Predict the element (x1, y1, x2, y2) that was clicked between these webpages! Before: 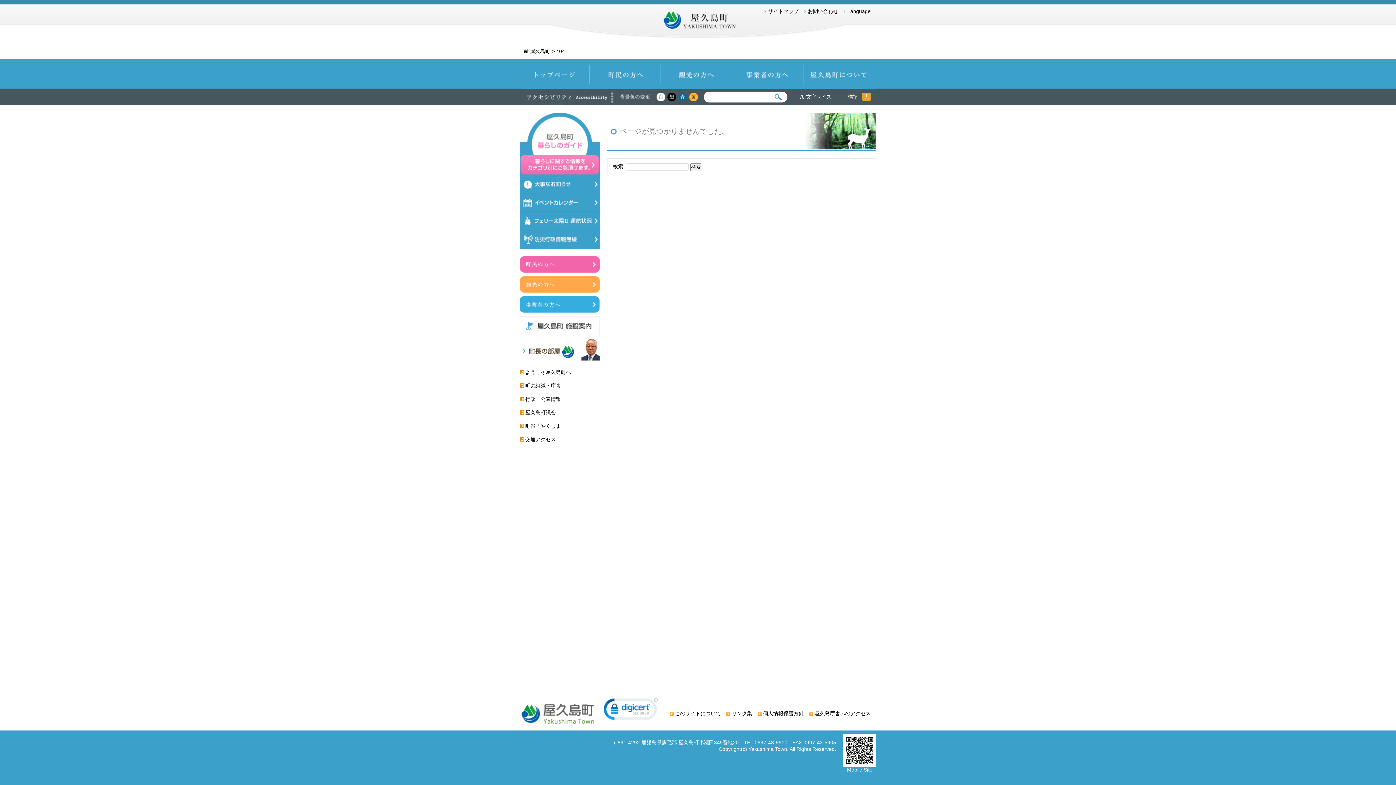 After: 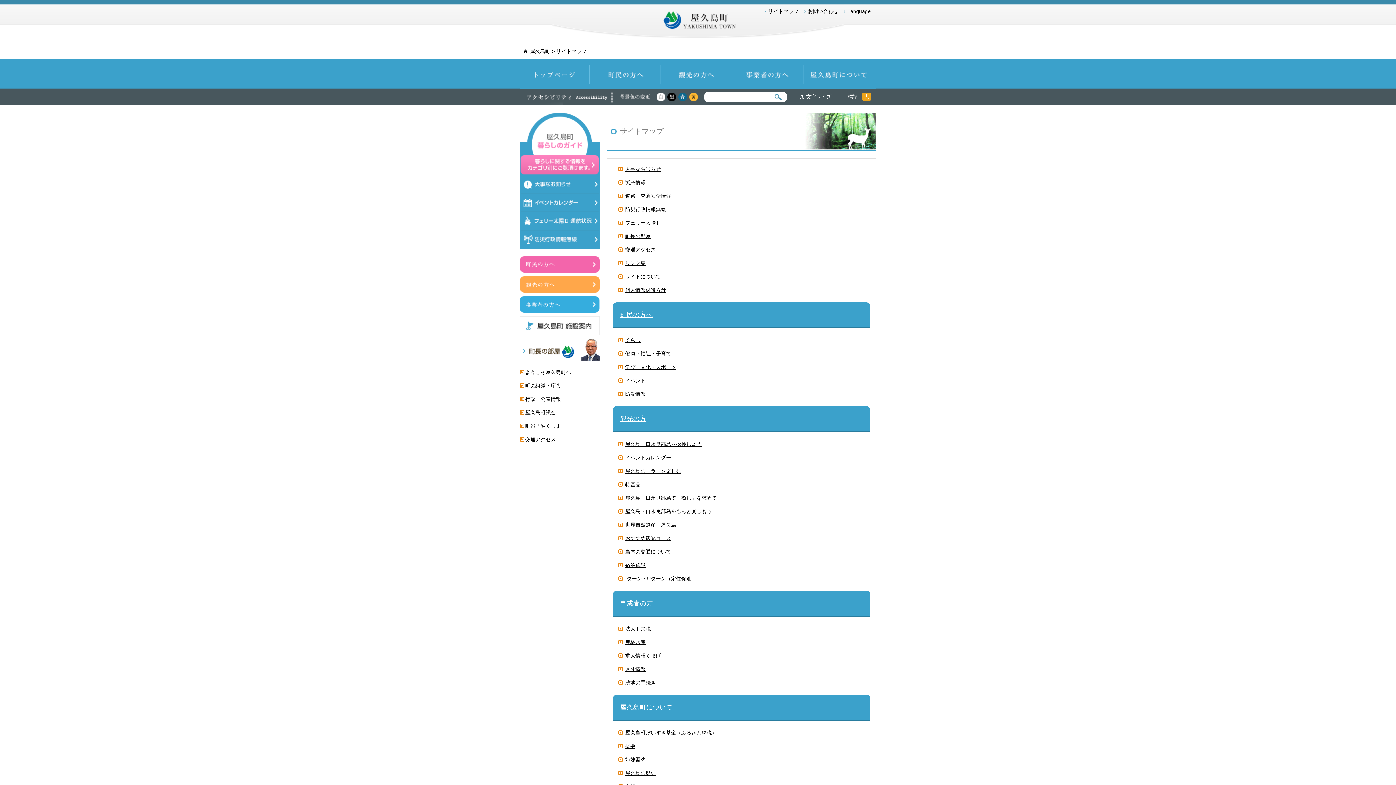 Action: bbox: (768, 8, 798, 14) label: サイトマップ